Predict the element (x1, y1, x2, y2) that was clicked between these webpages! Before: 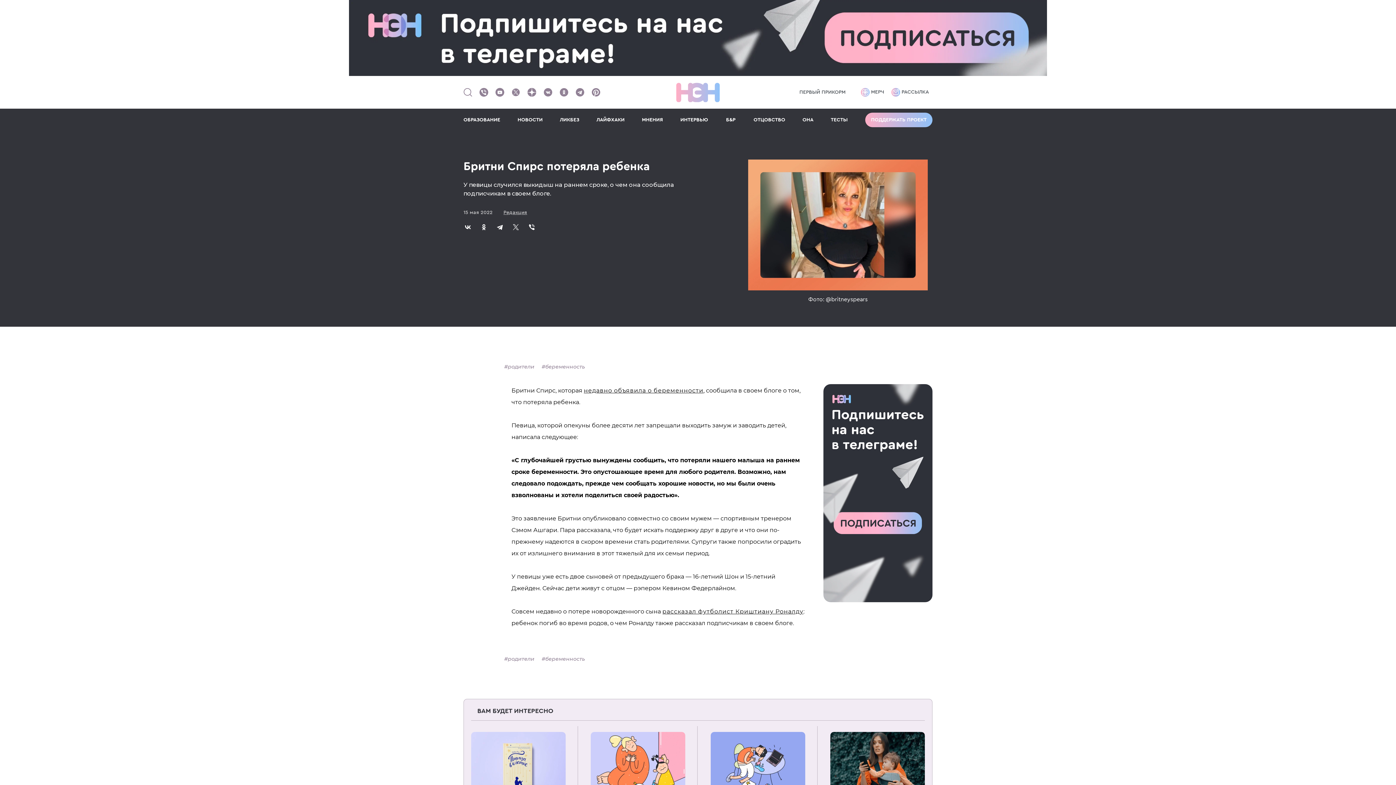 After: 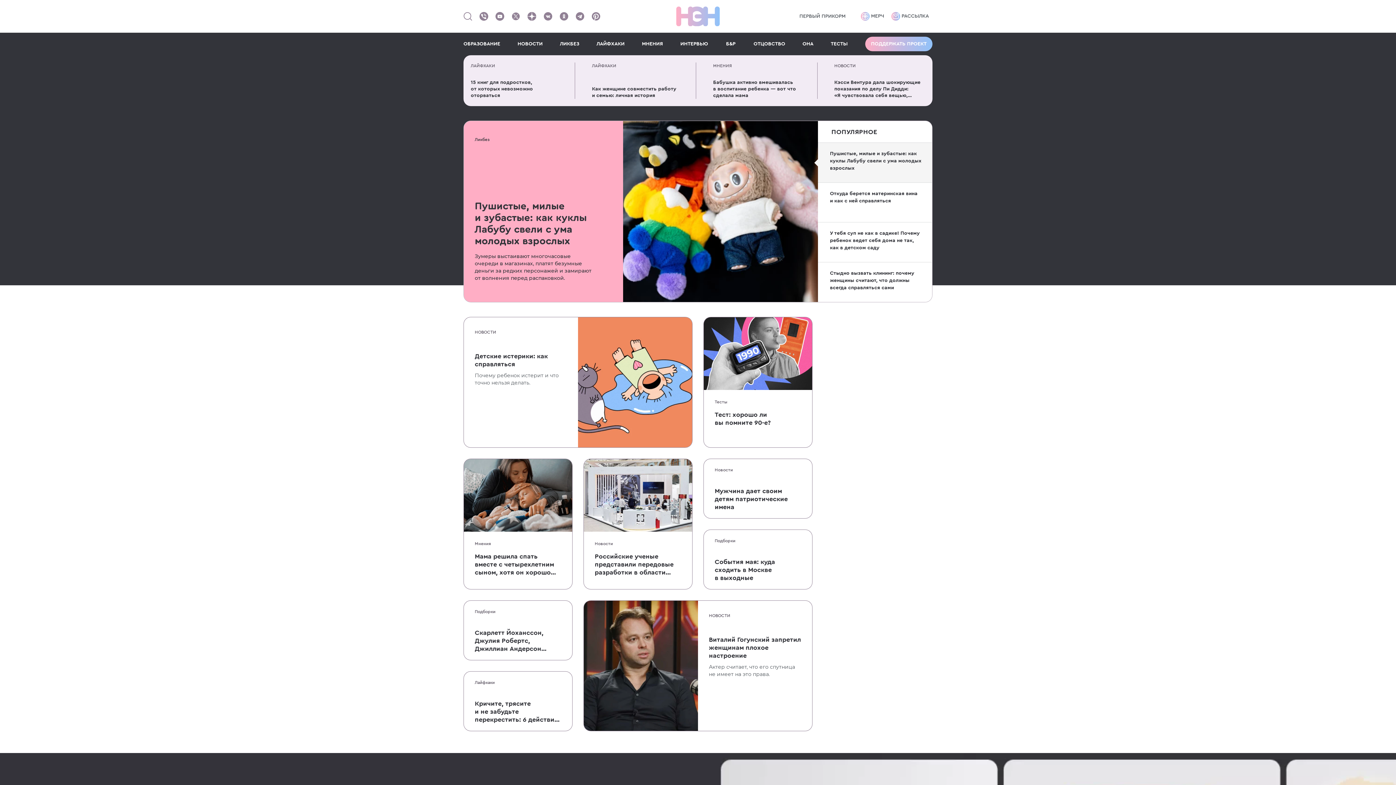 Action: bbox: (676, 82, 720, 102) label: Логотип